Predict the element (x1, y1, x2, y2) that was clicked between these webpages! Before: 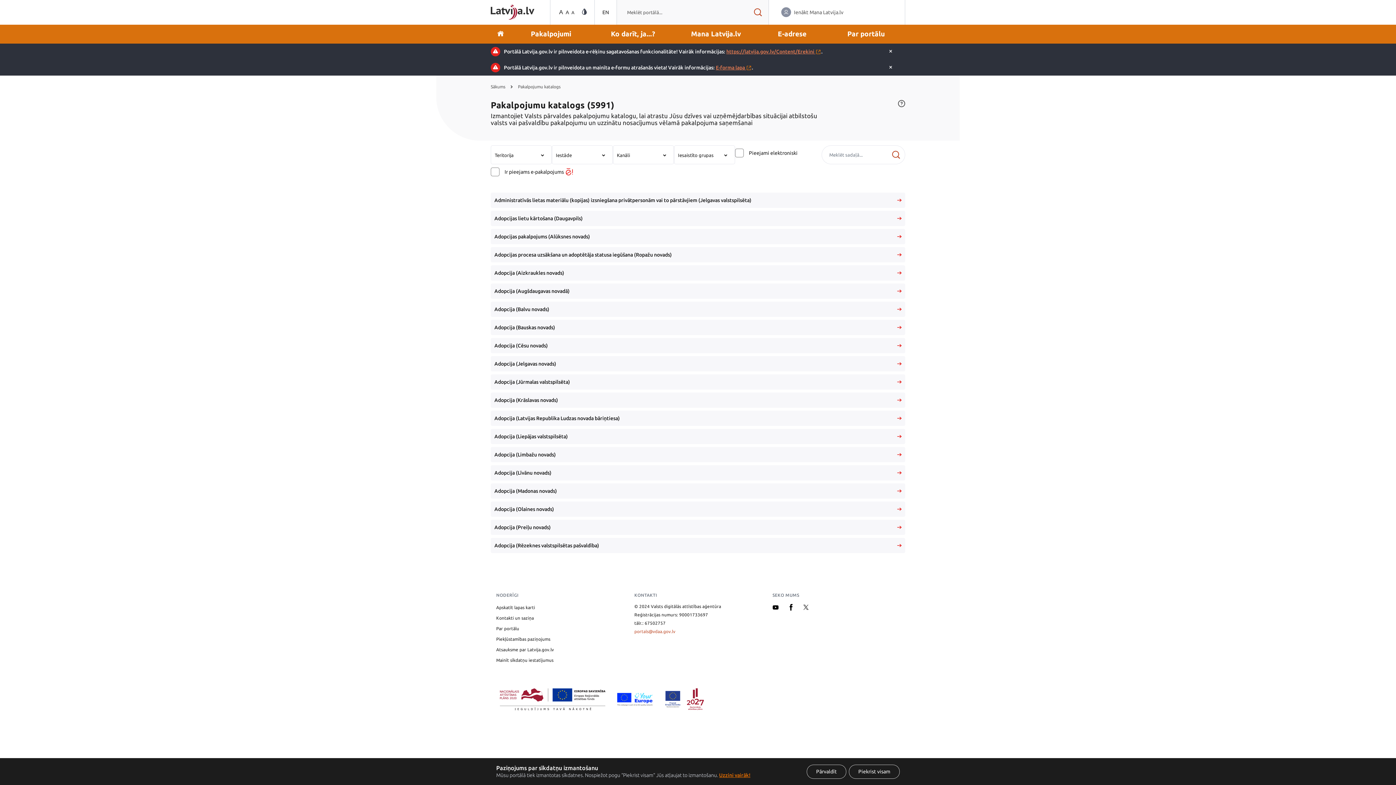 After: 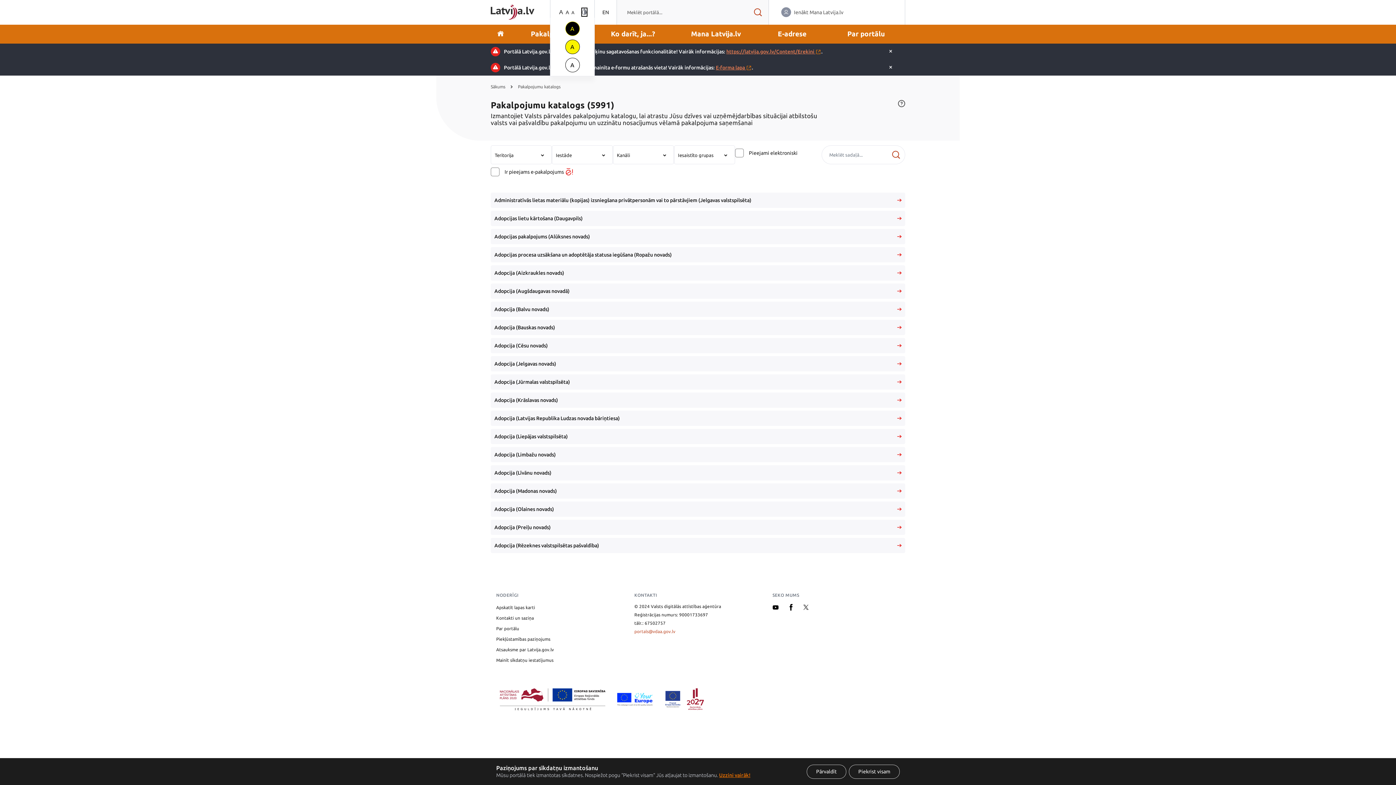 Action: bbox: (582, 8, 586, 16) label: Vājredzīgo režīma maiņa